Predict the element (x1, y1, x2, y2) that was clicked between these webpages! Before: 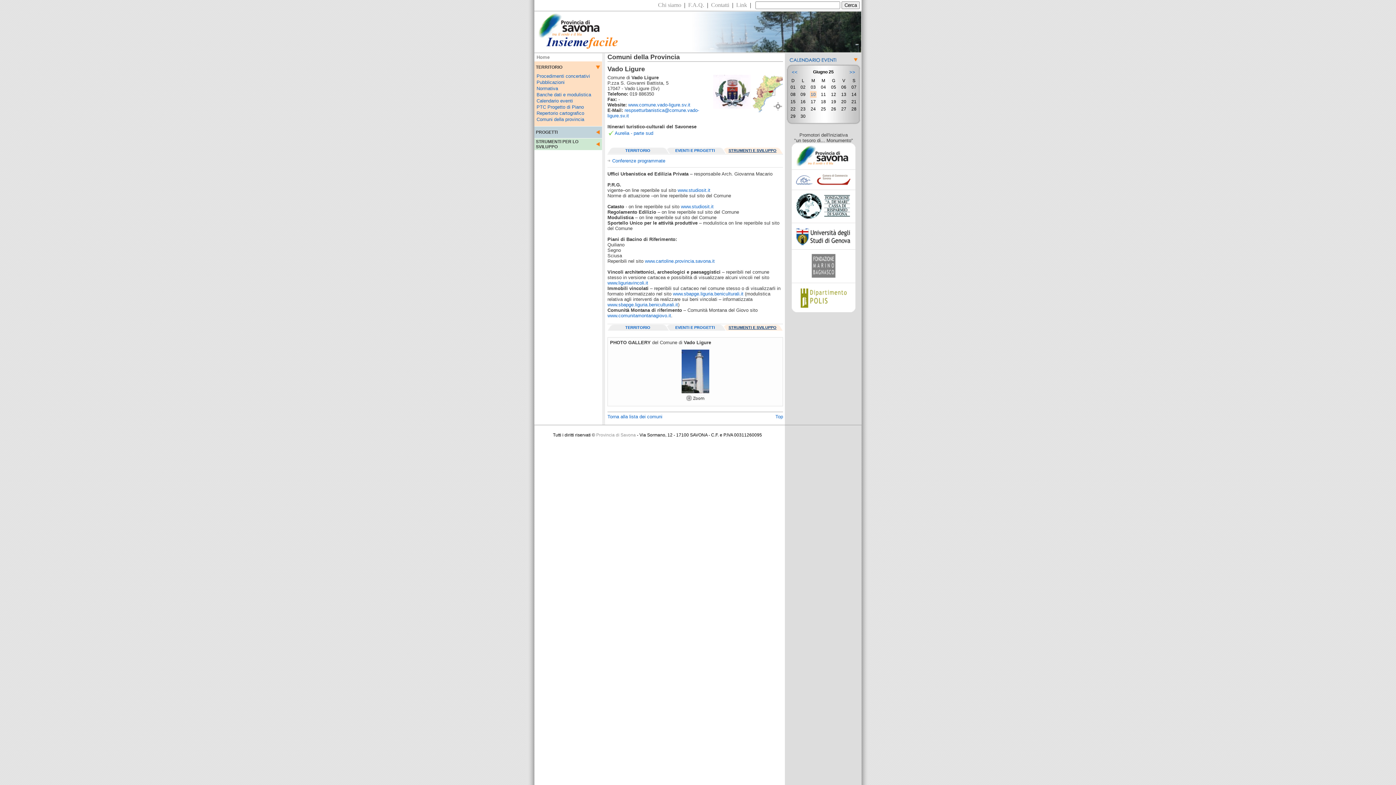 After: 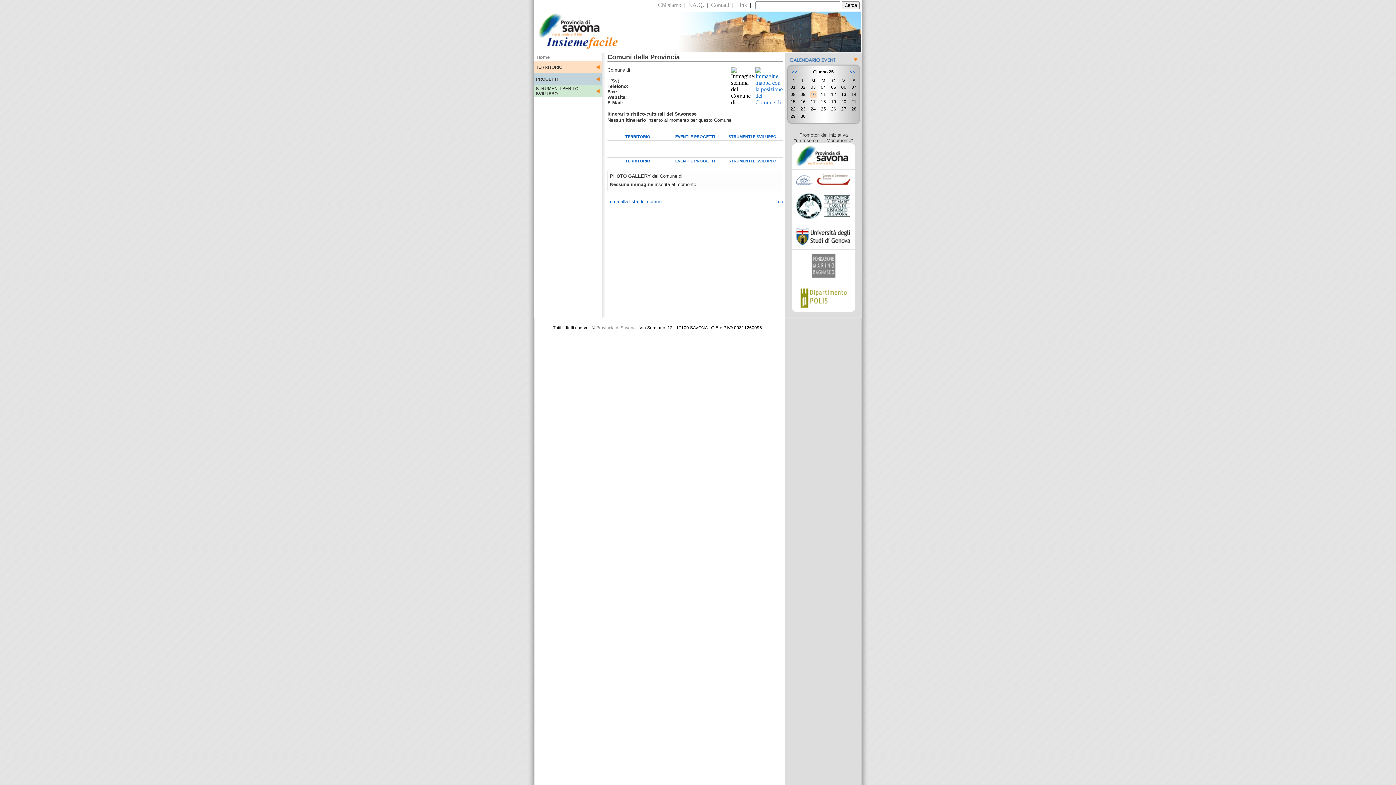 Action: label: << bbox: (792, 69, 797, 74)